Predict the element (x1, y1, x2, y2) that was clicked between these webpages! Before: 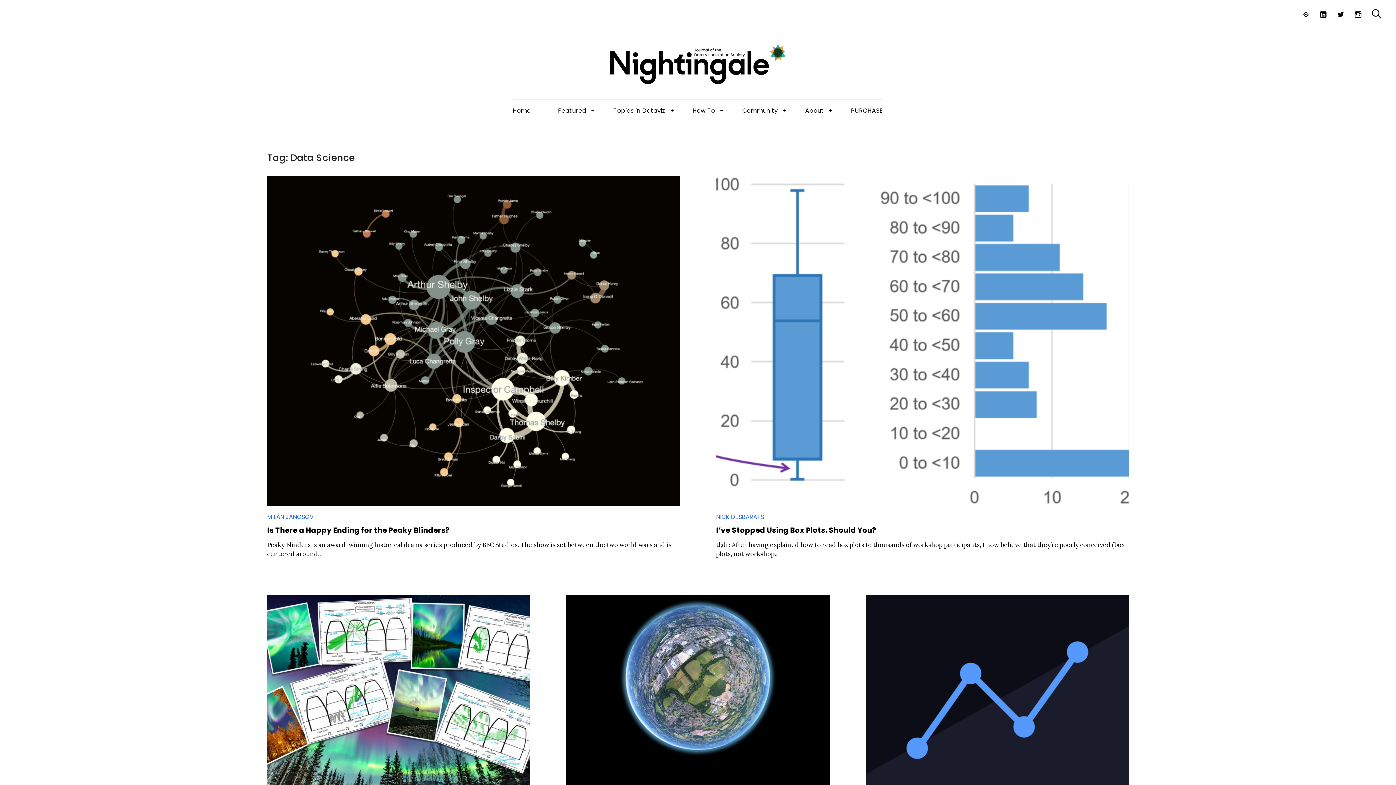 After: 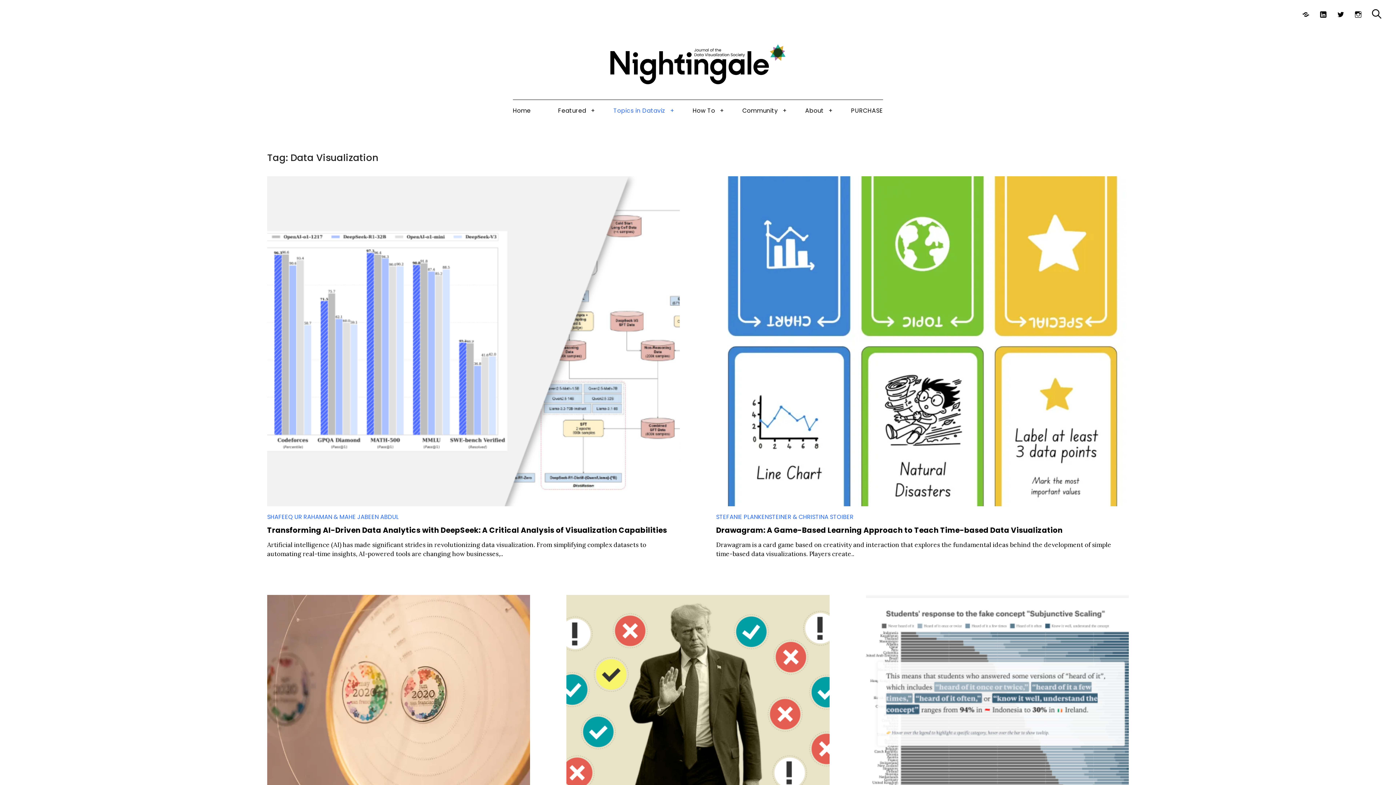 Action: label: Topics in Dataviz bbox: (613, 99, 665, 121)